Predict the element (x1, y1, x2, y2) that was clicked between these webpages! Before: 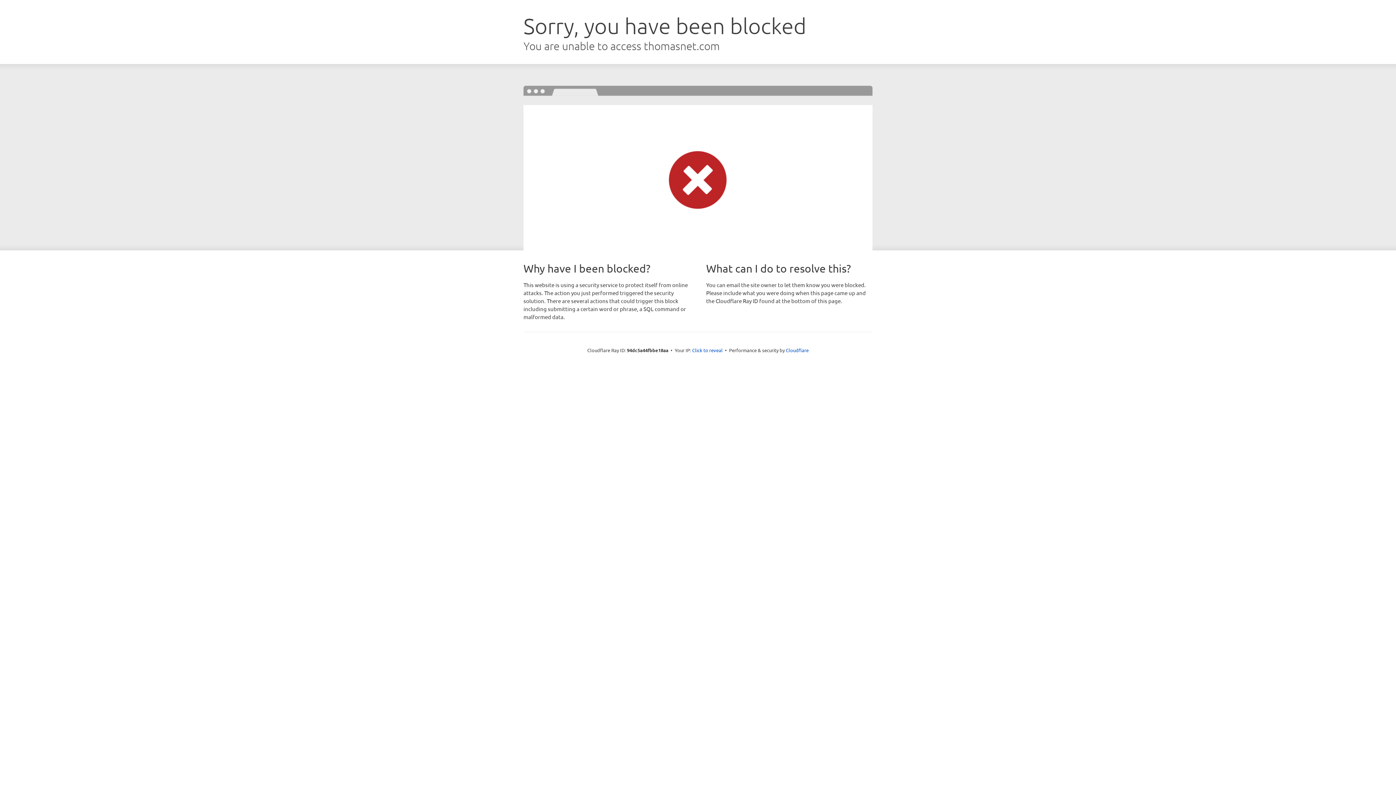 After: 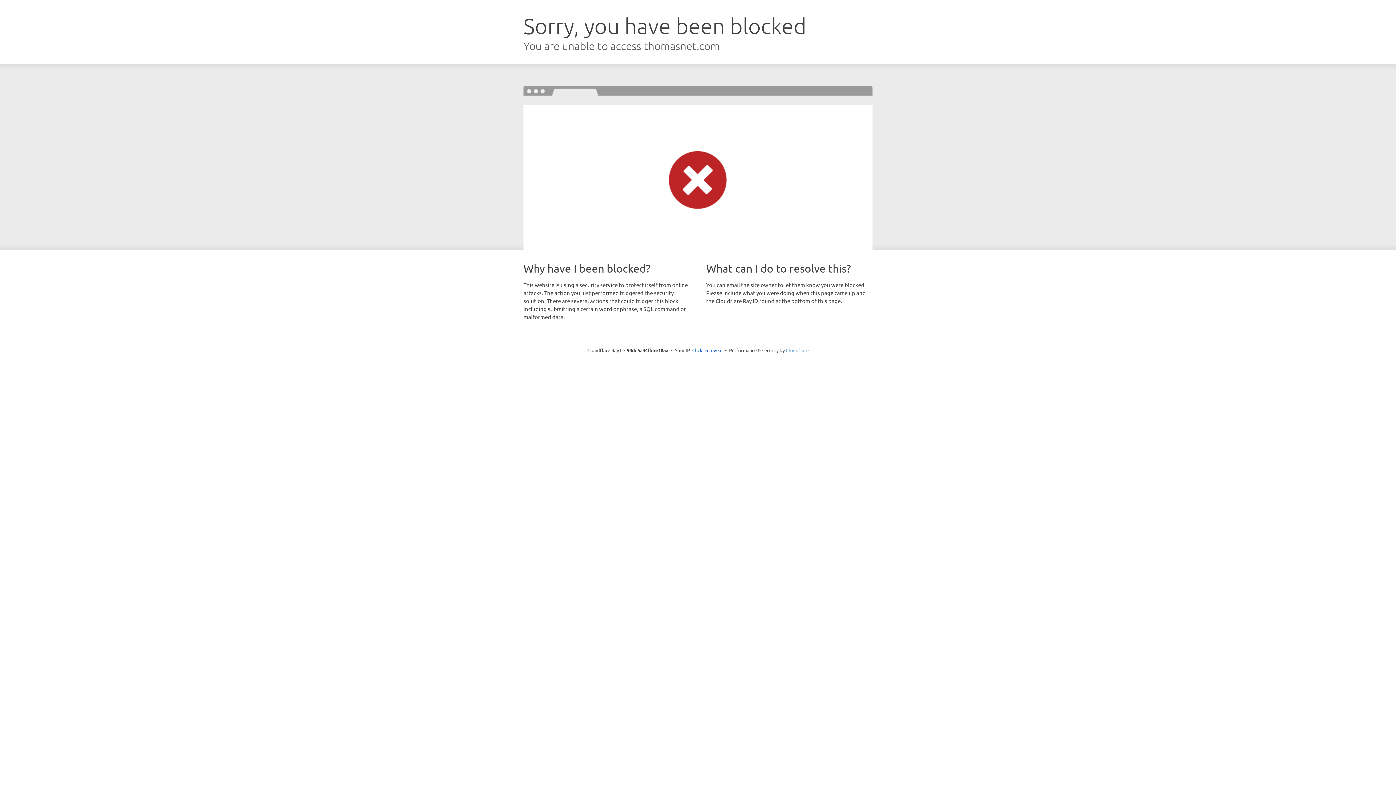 Action: label: Cloudflare bbox: (786, 347, 808, 353)